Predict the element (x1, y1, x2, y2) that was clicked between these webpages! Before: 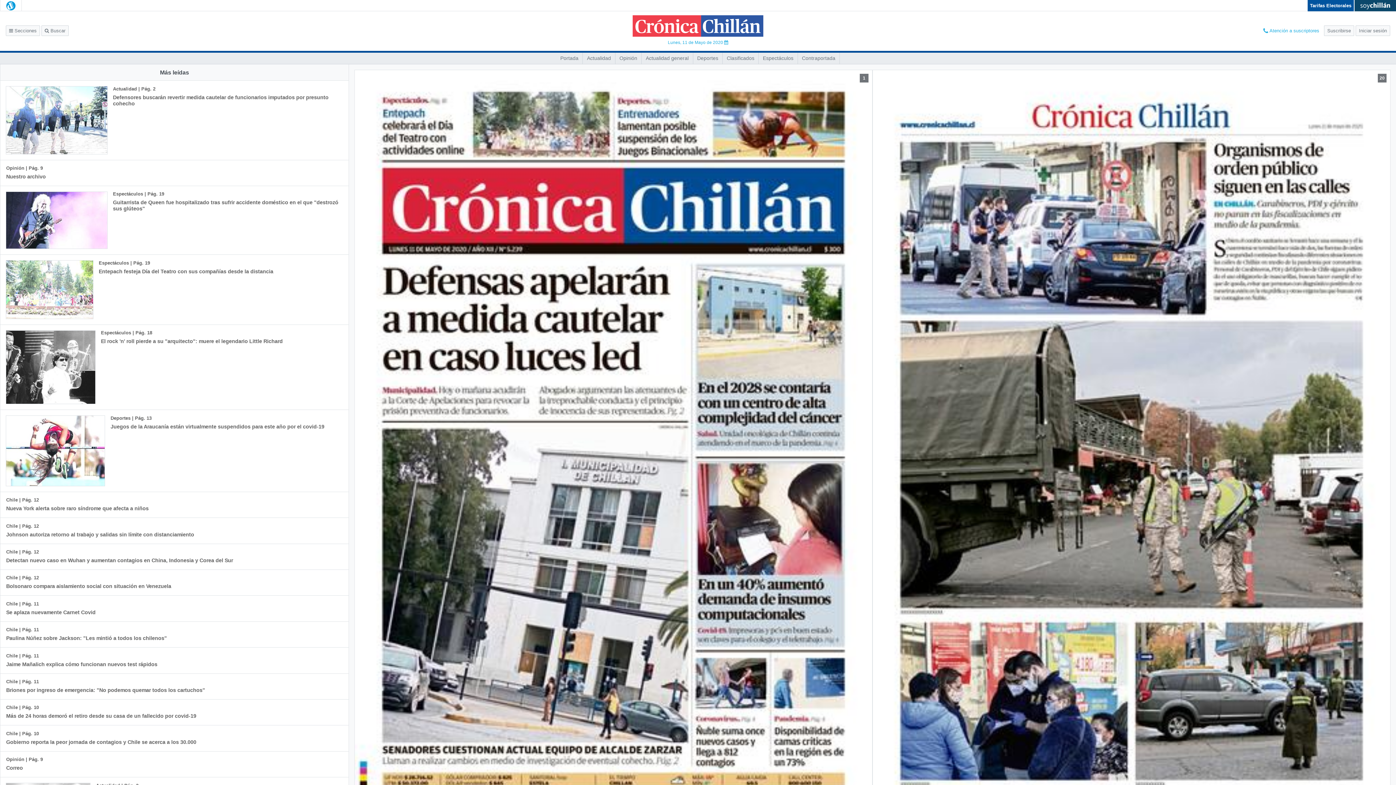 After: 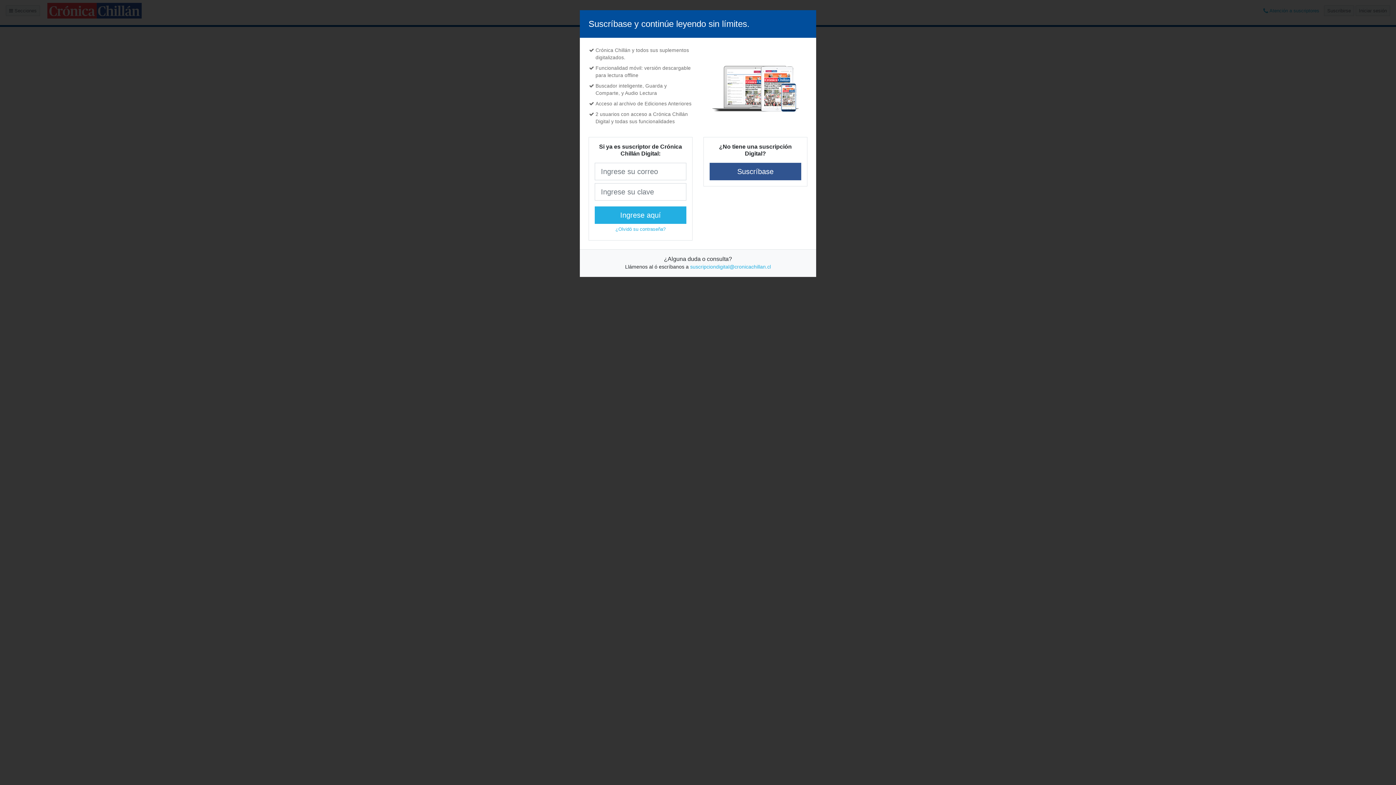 Action: bbox: (0, 410, 340, 491) label: Deportes | Pág. 13
Juegos de la Araucanía están virtualmente suspendidos para este año por el covid-19